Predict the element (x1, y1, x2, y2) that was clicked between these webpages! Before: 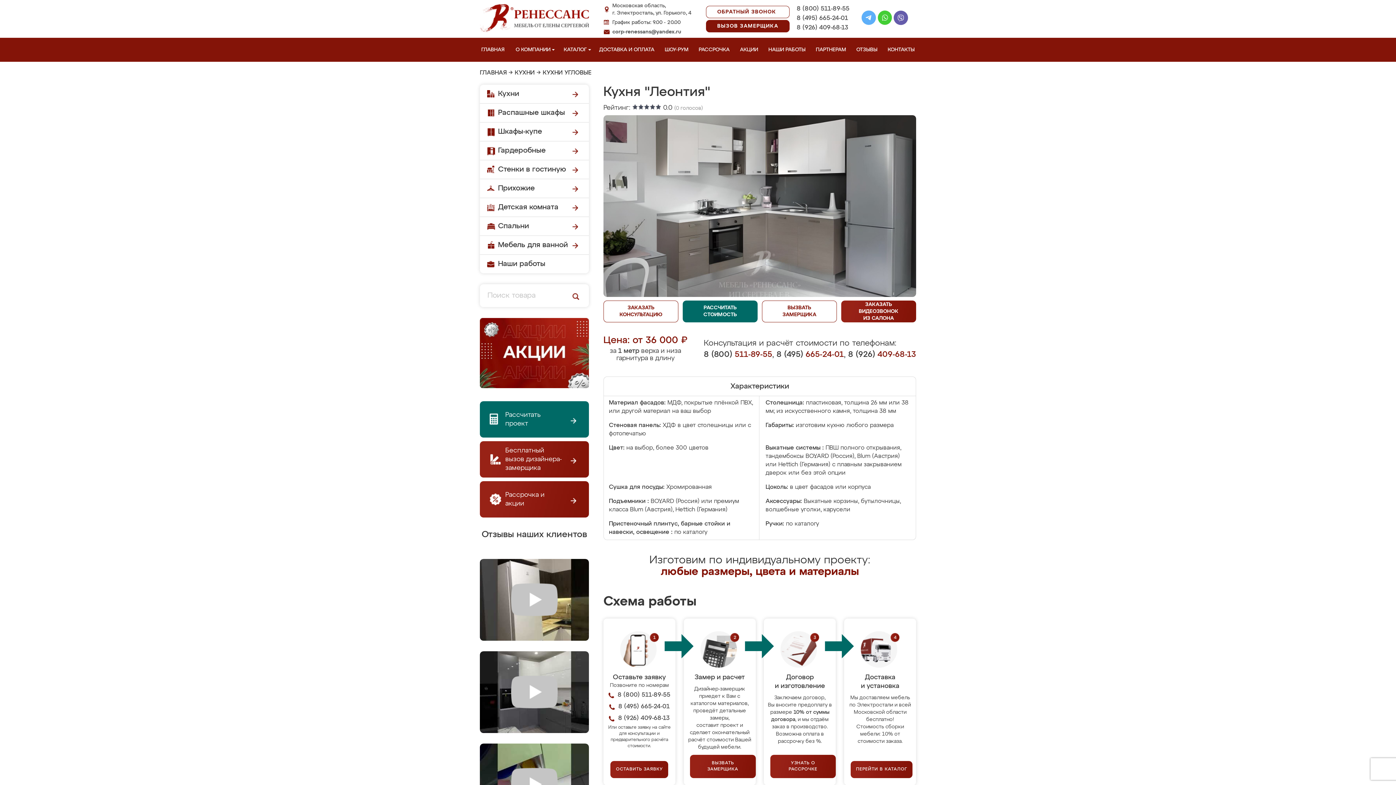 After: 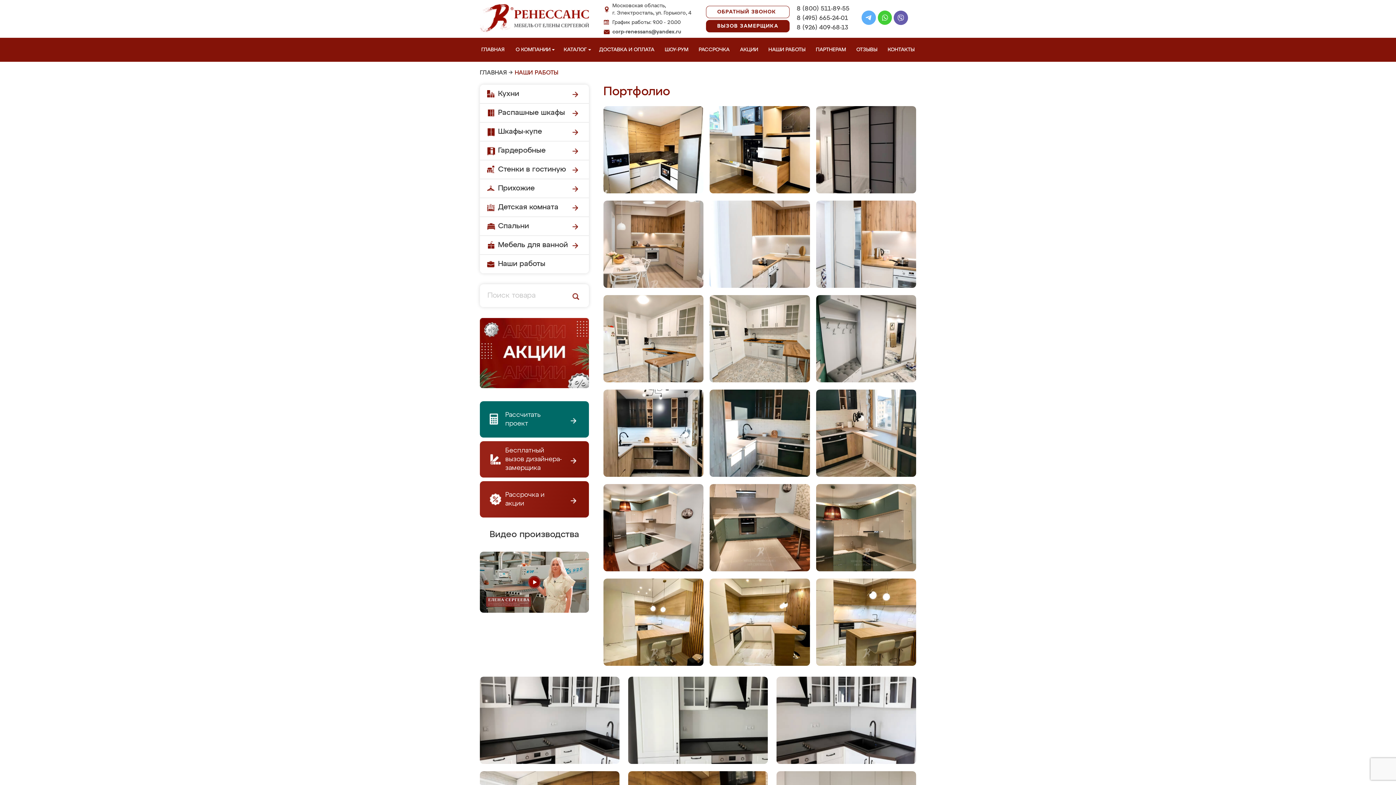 Action: bbox: (480, 254, 589, 273) label: Наши работы